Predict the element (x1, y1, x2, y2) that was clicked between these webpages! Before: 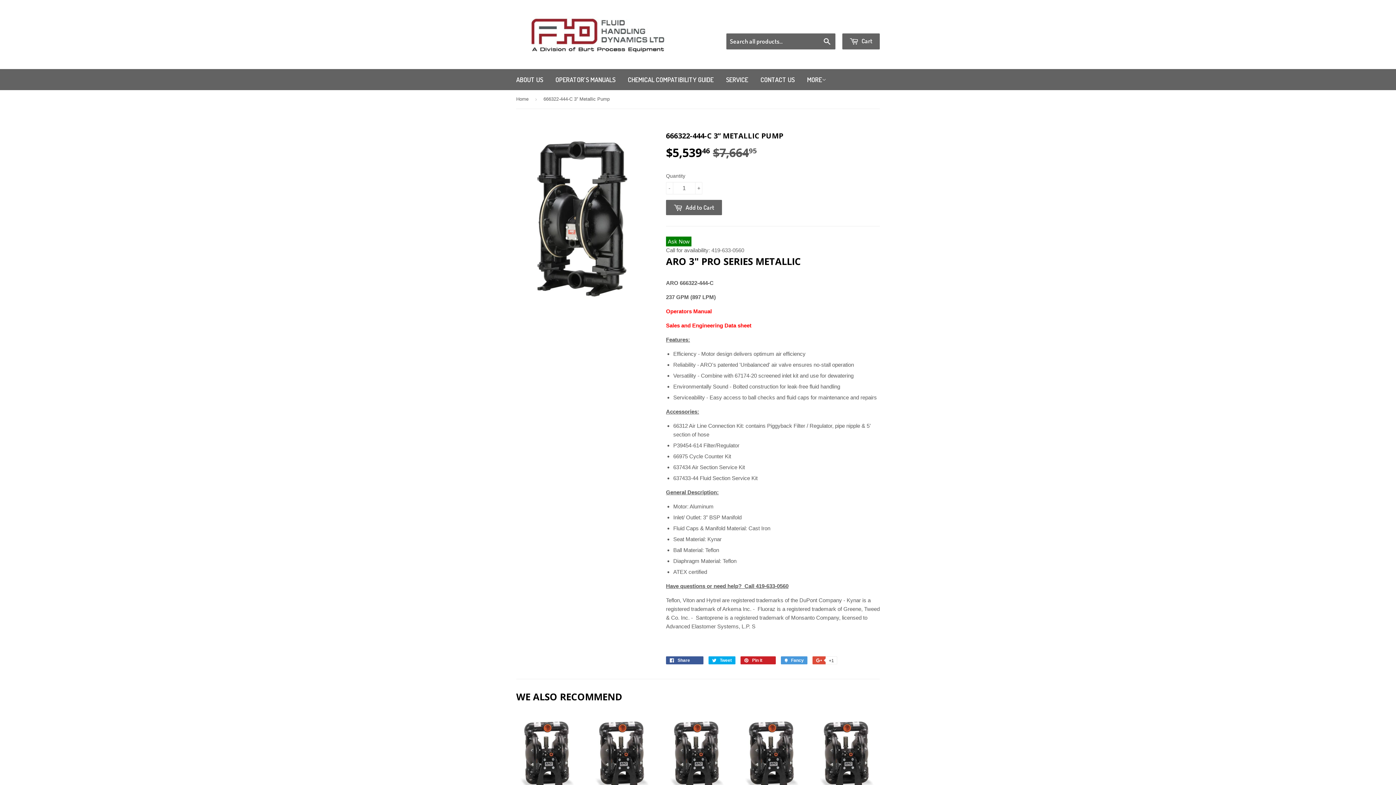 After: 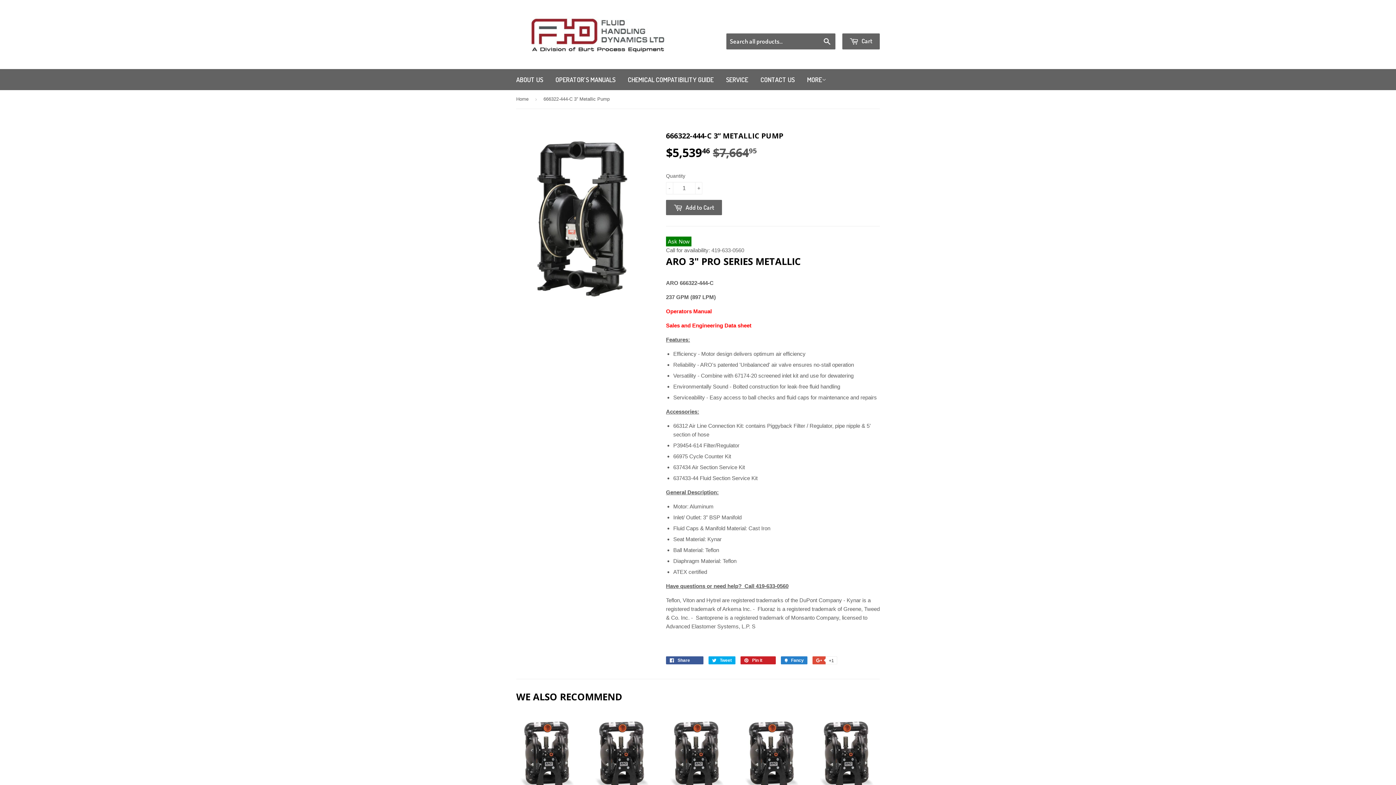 Action: label:  Fancy
Add to Fancy bbox: (781, 656, 807, 664)